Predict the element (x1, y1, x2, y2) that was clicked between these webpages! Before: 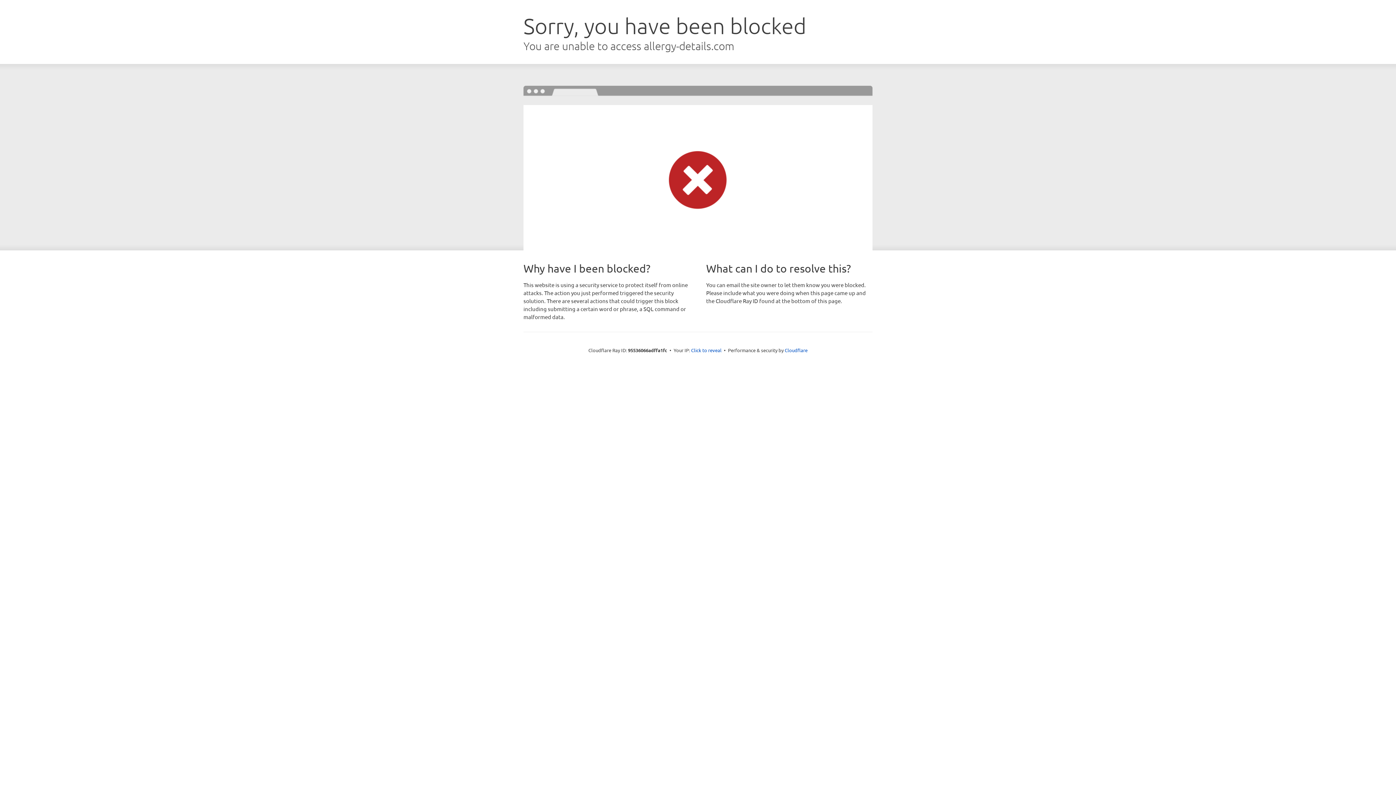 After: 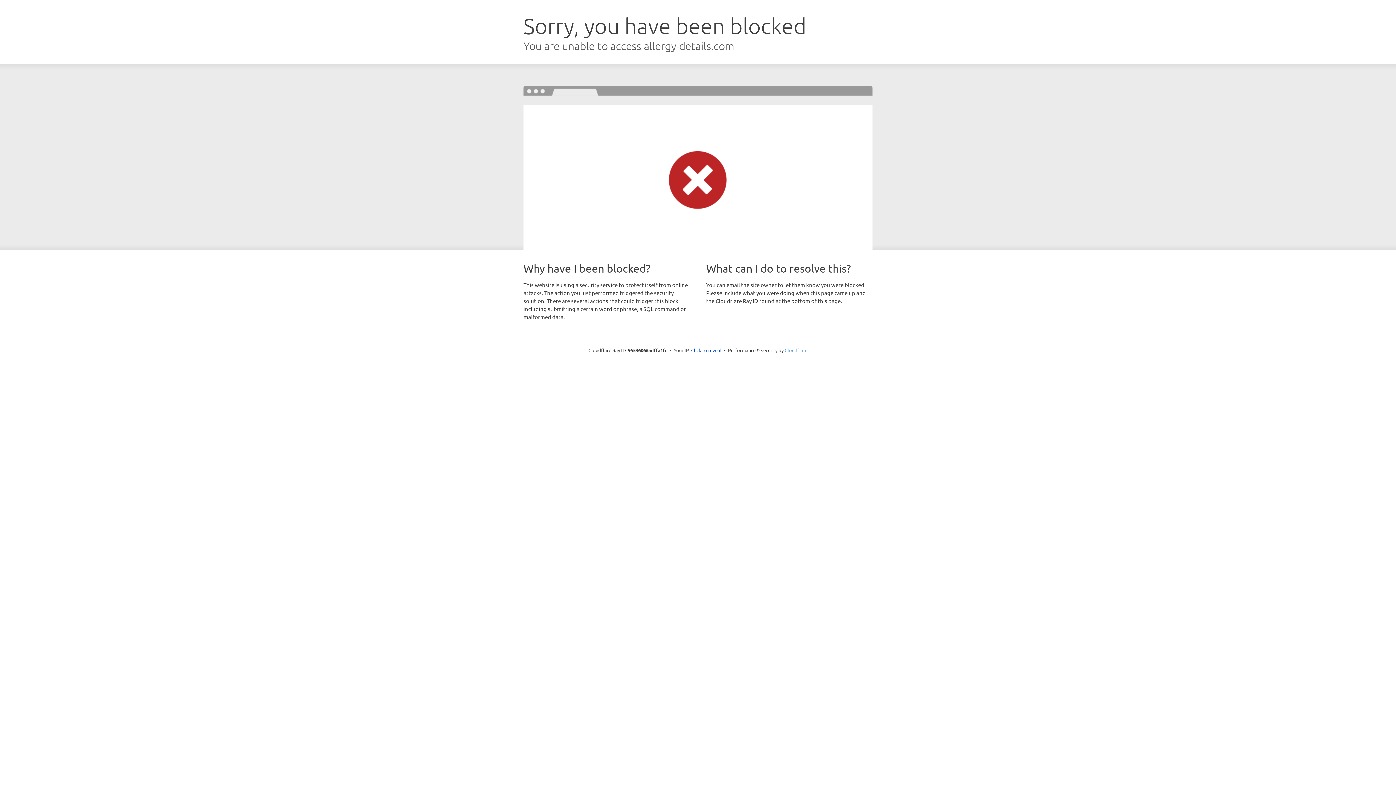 Action: bbox: (784, 347, 807, 353) label: Cloudflare